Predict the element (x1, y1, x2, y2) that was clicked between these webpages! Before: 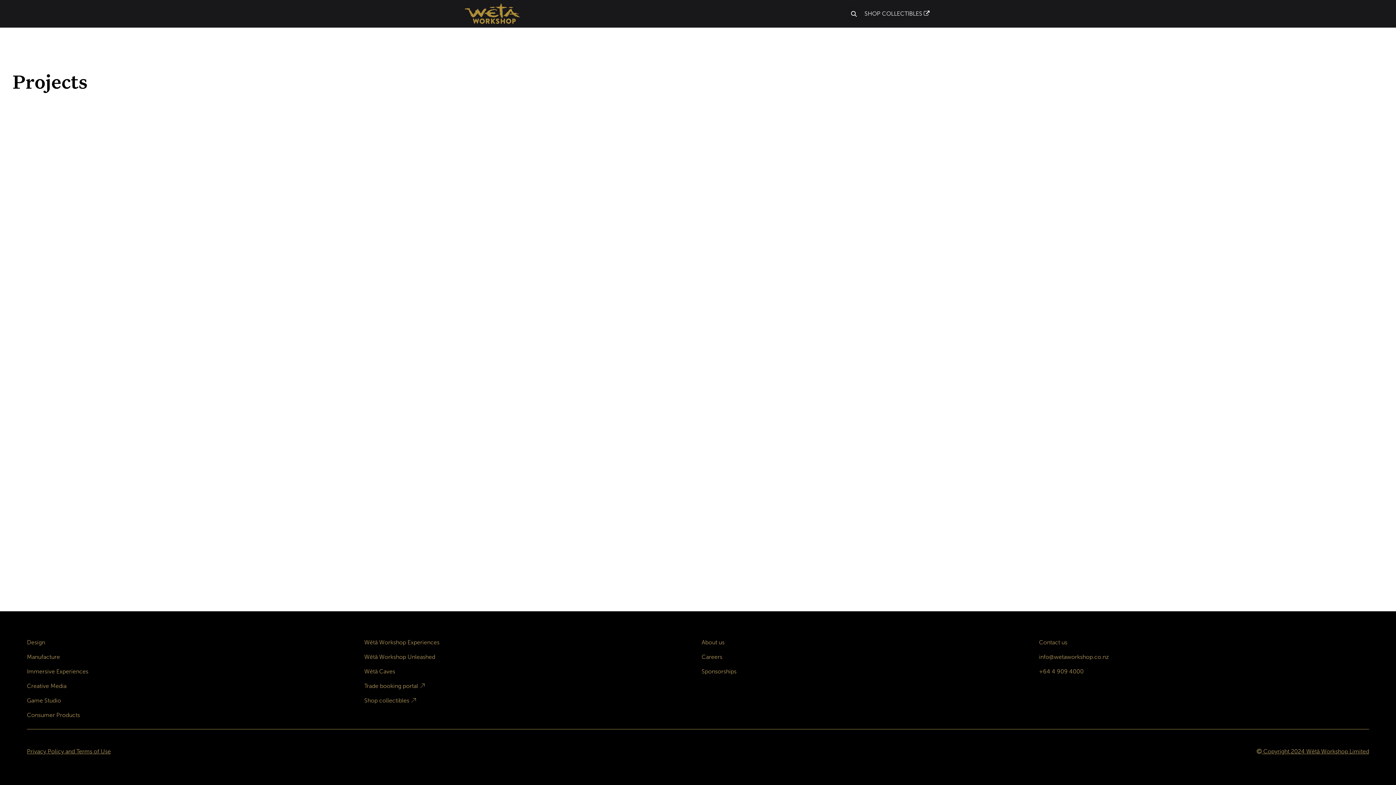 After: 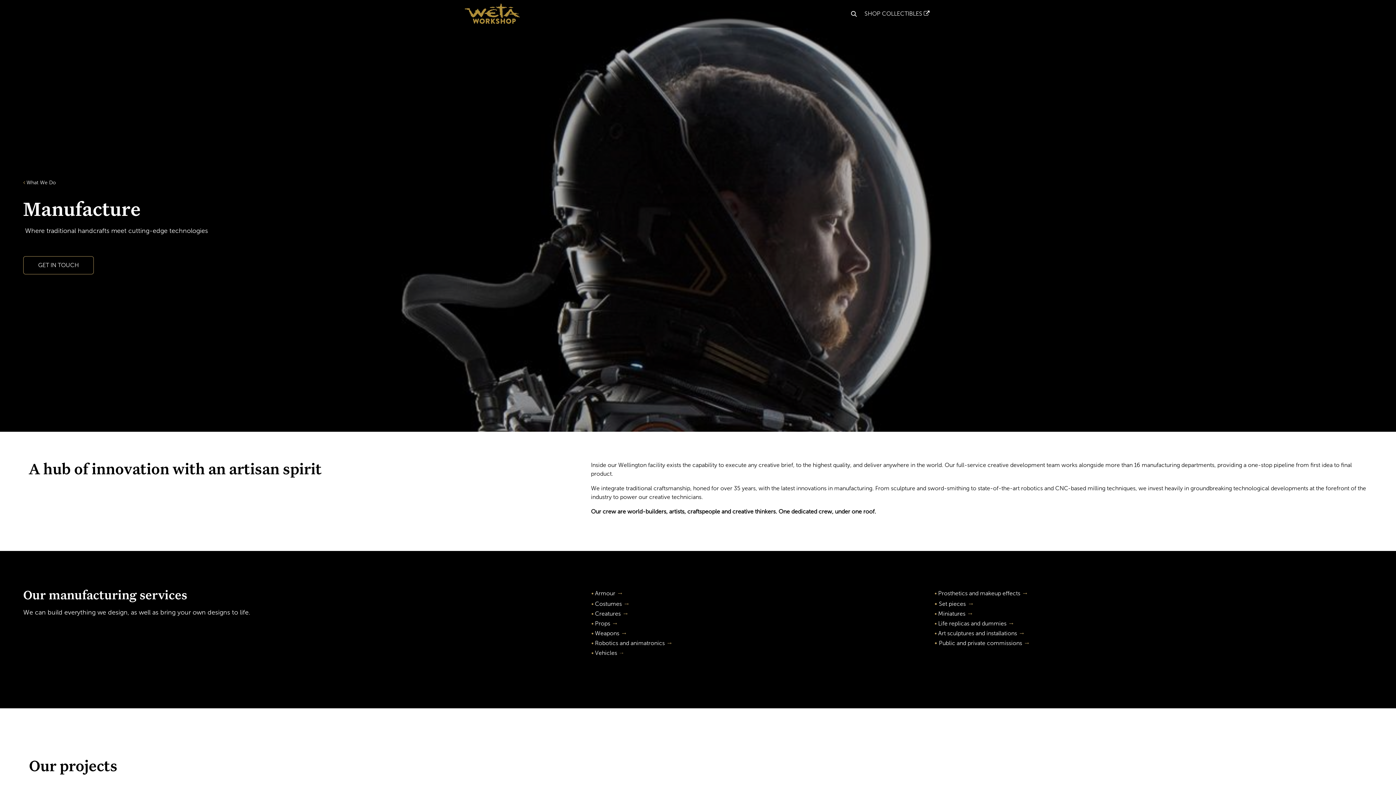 Action: label: Manufacture bbox: (26, 653, 60, 660)